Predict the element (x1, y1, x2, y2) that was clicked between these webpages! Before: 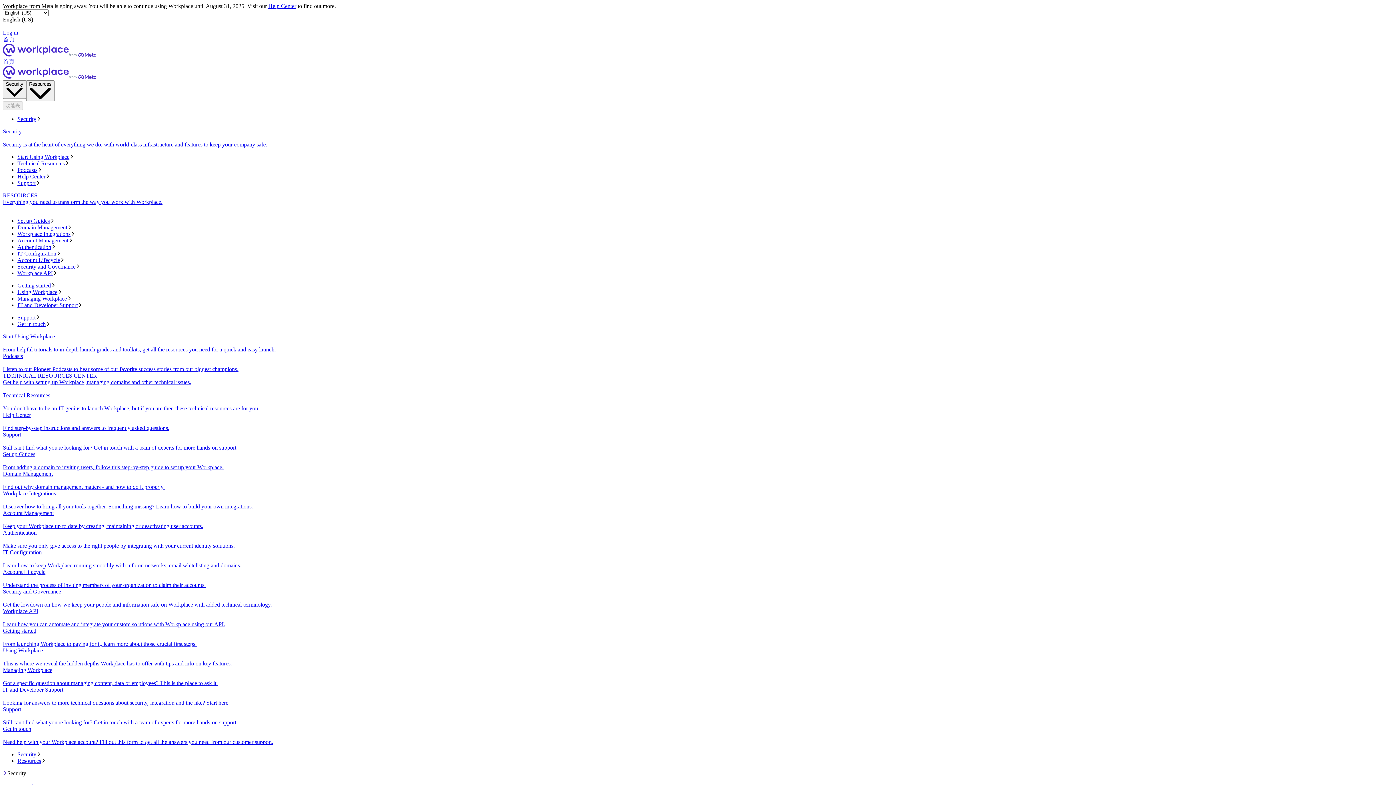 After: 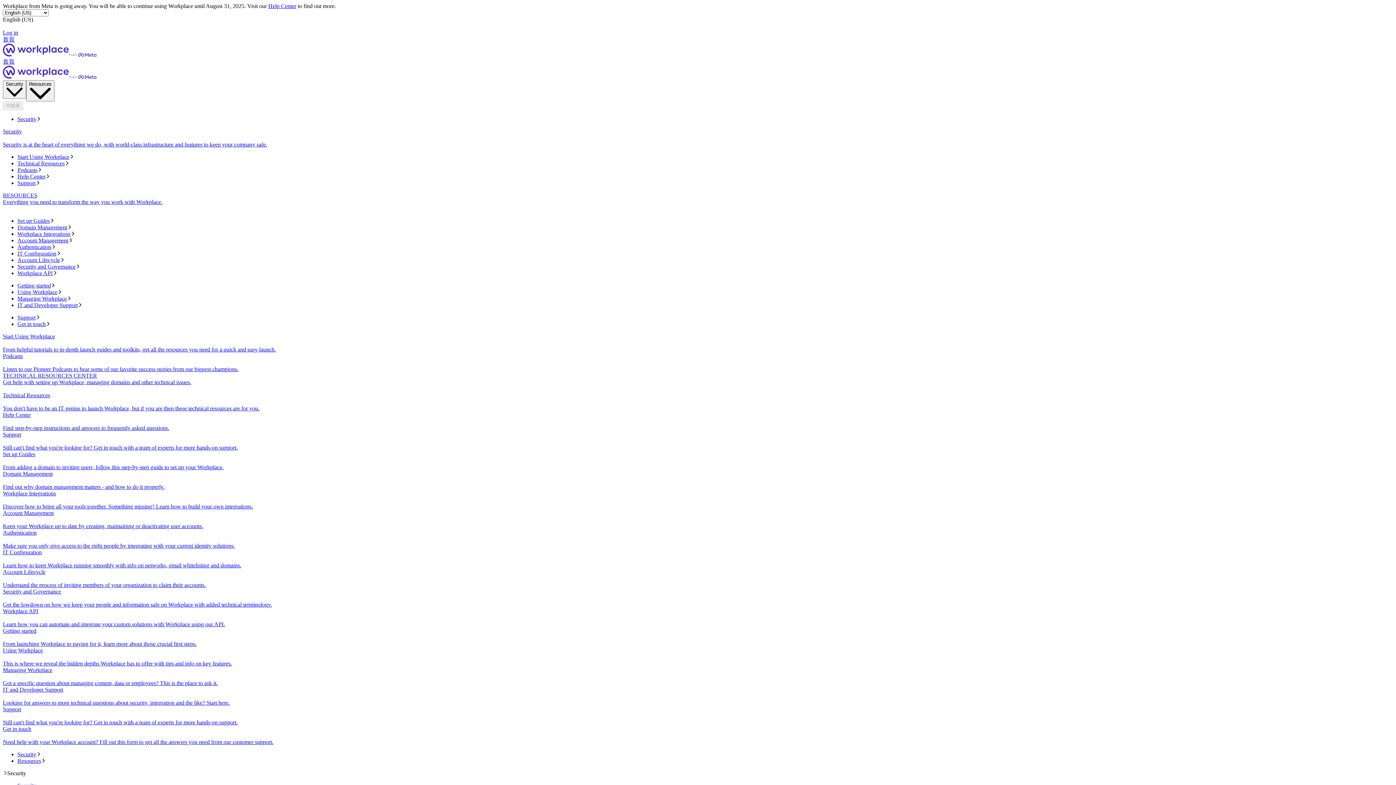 Action: label: Domain Management
Find out why domain management matters - and how to do it properly. bbox: (2, 471, 1393, 490)